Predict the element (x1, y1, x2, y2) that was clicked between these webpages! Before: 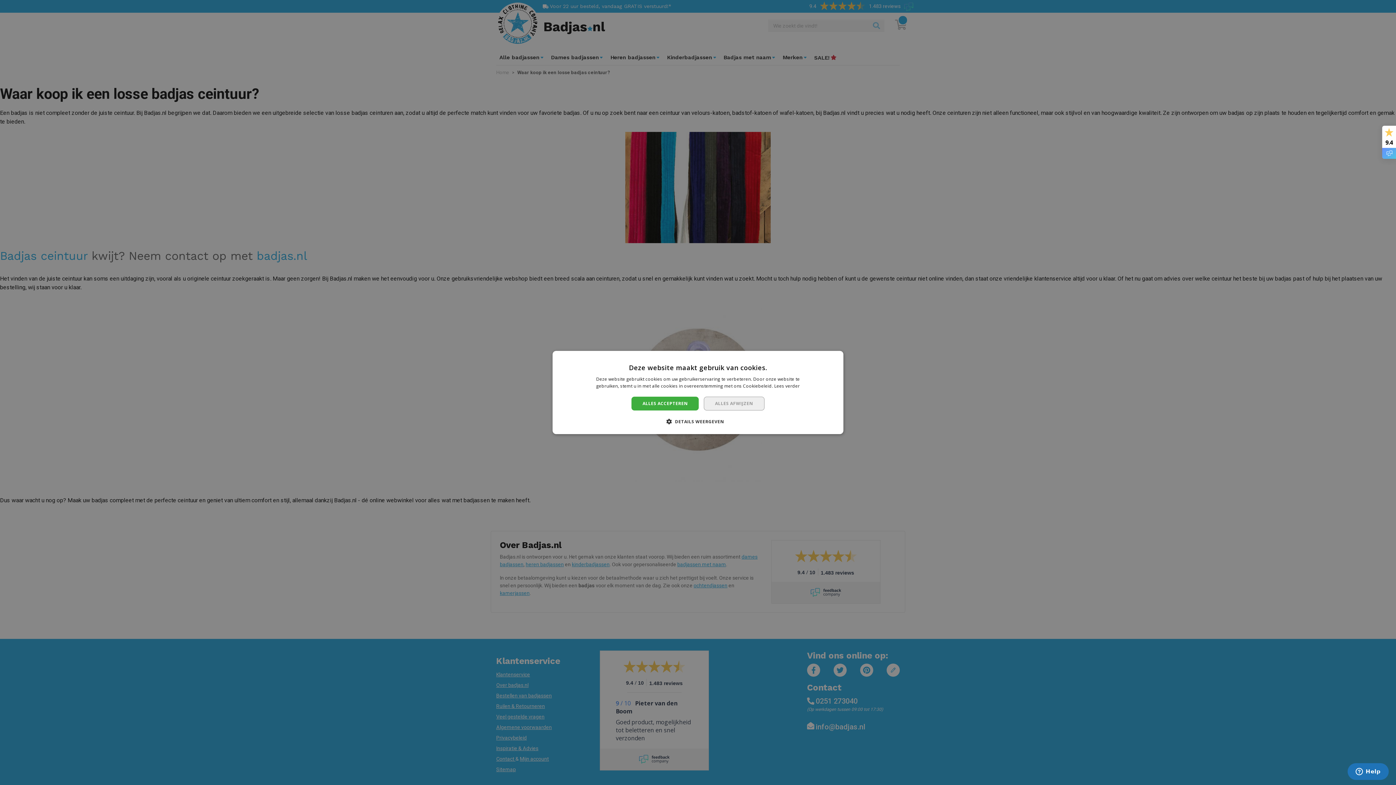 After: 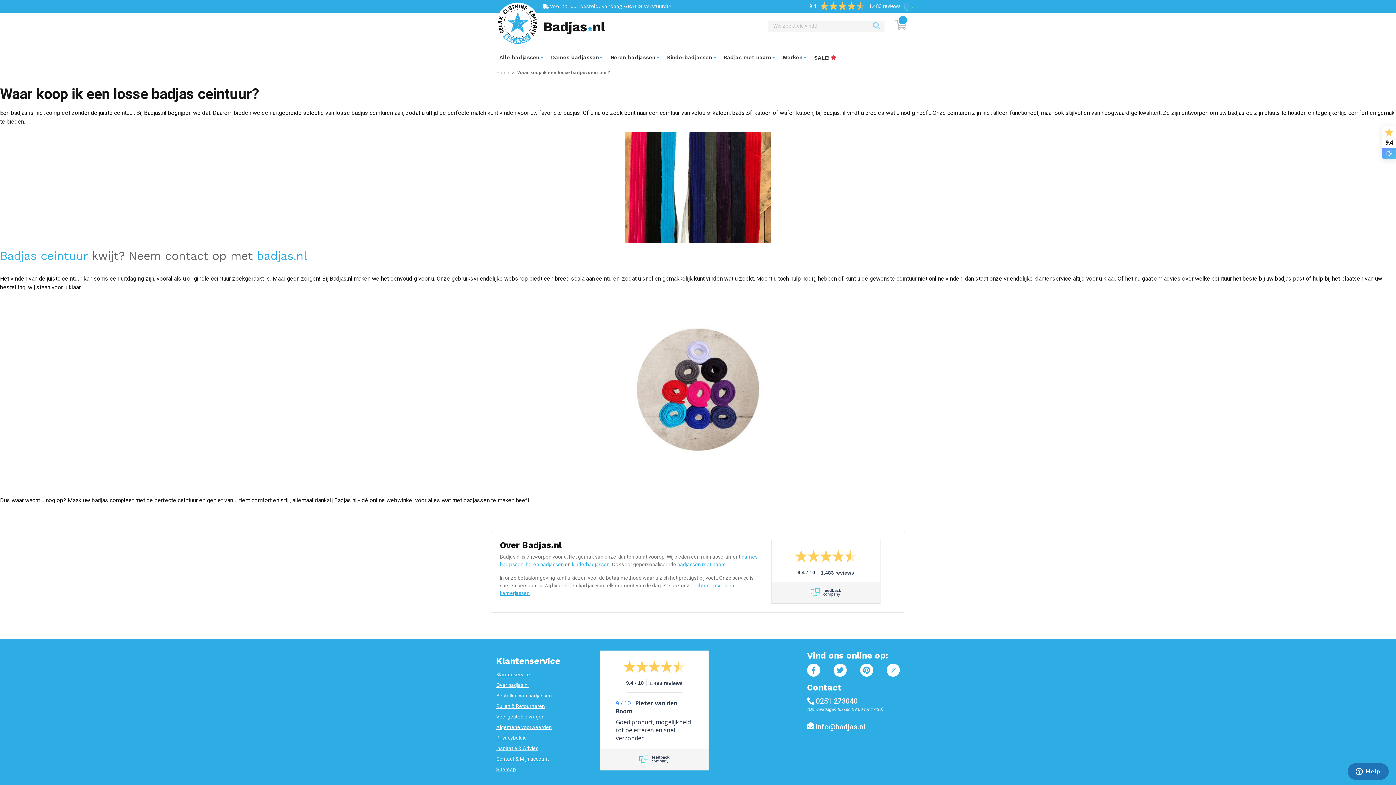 Action: label: ALLES AFWIJZEN bbox: (703, 396, 764, 410)